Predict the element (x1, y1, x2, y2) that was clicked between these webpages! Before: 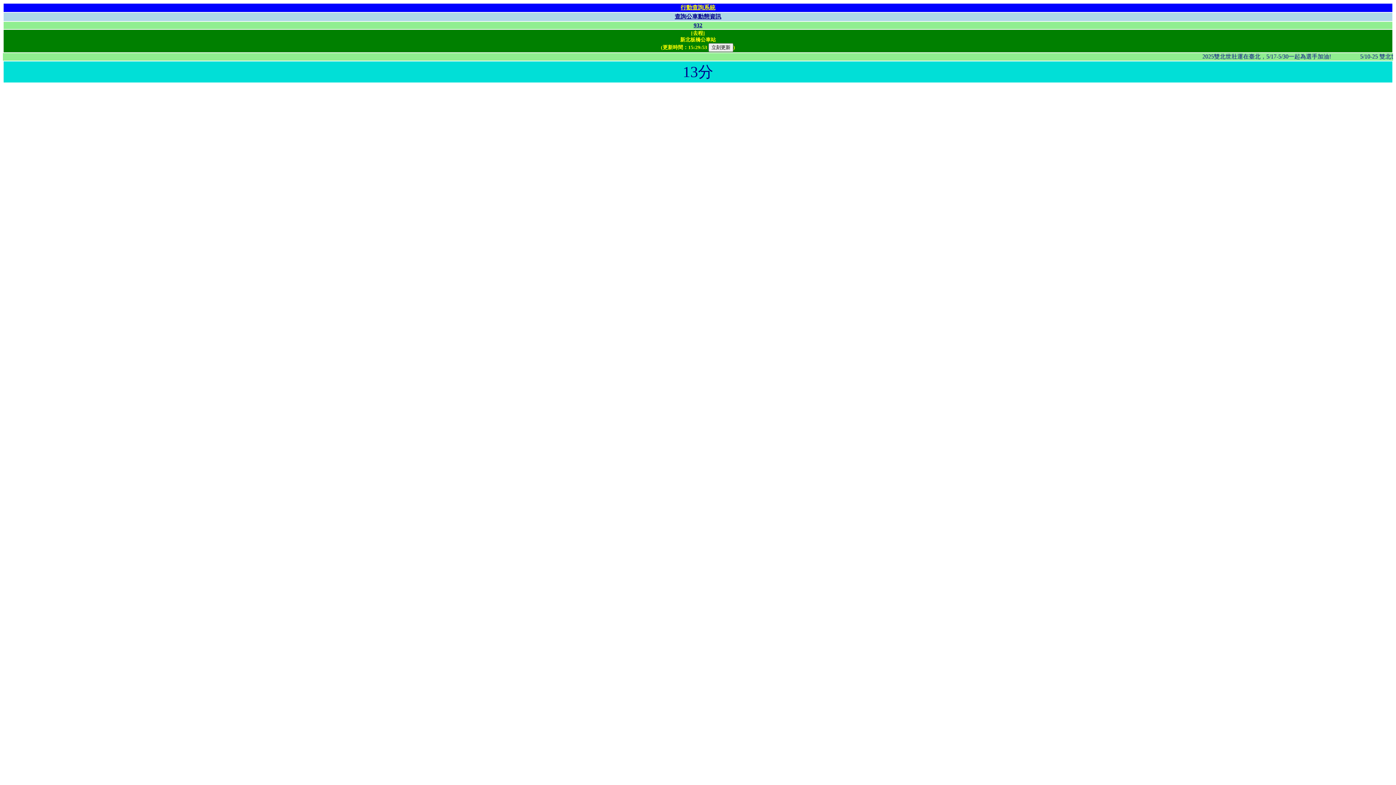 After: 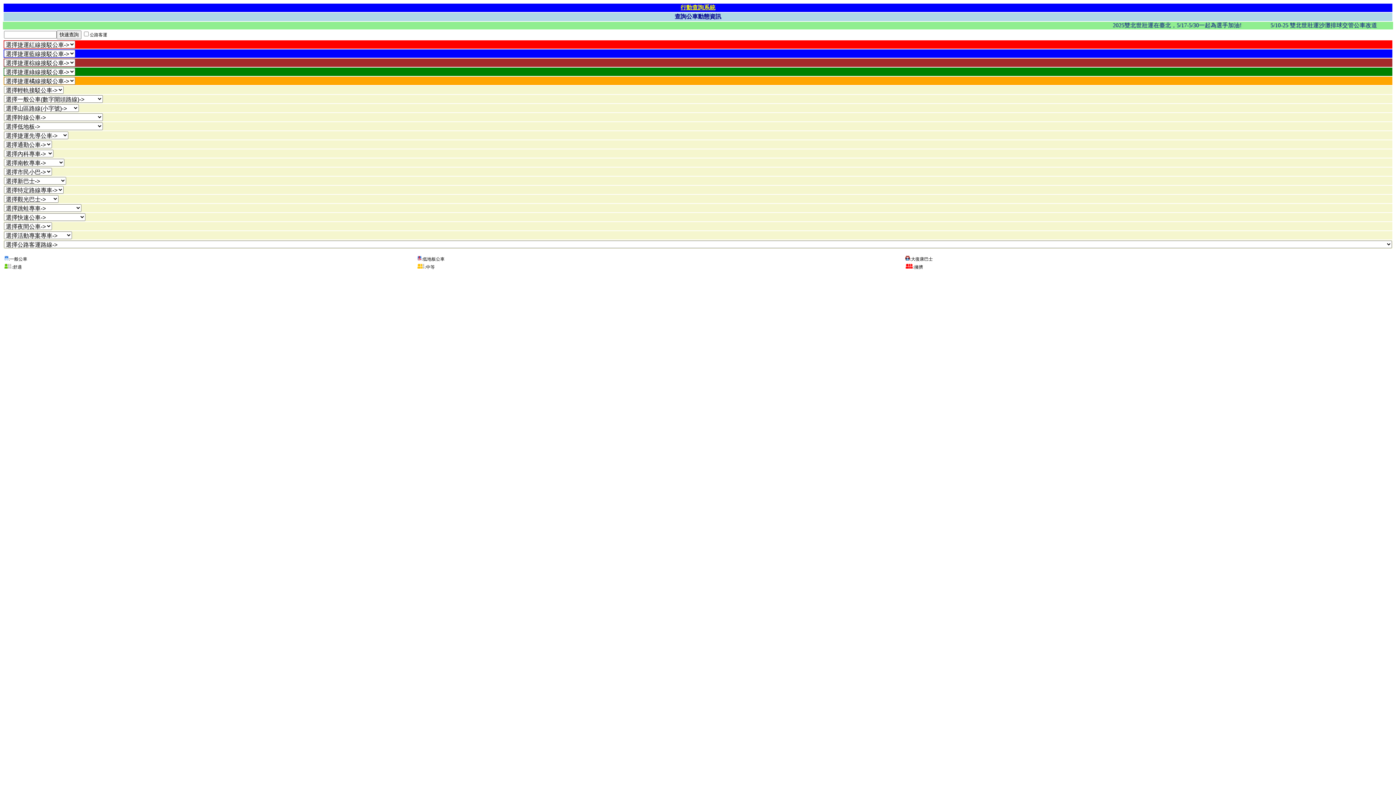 Action: bbox: (674, 13, 721, 19) label: 查詢公車動態資訊